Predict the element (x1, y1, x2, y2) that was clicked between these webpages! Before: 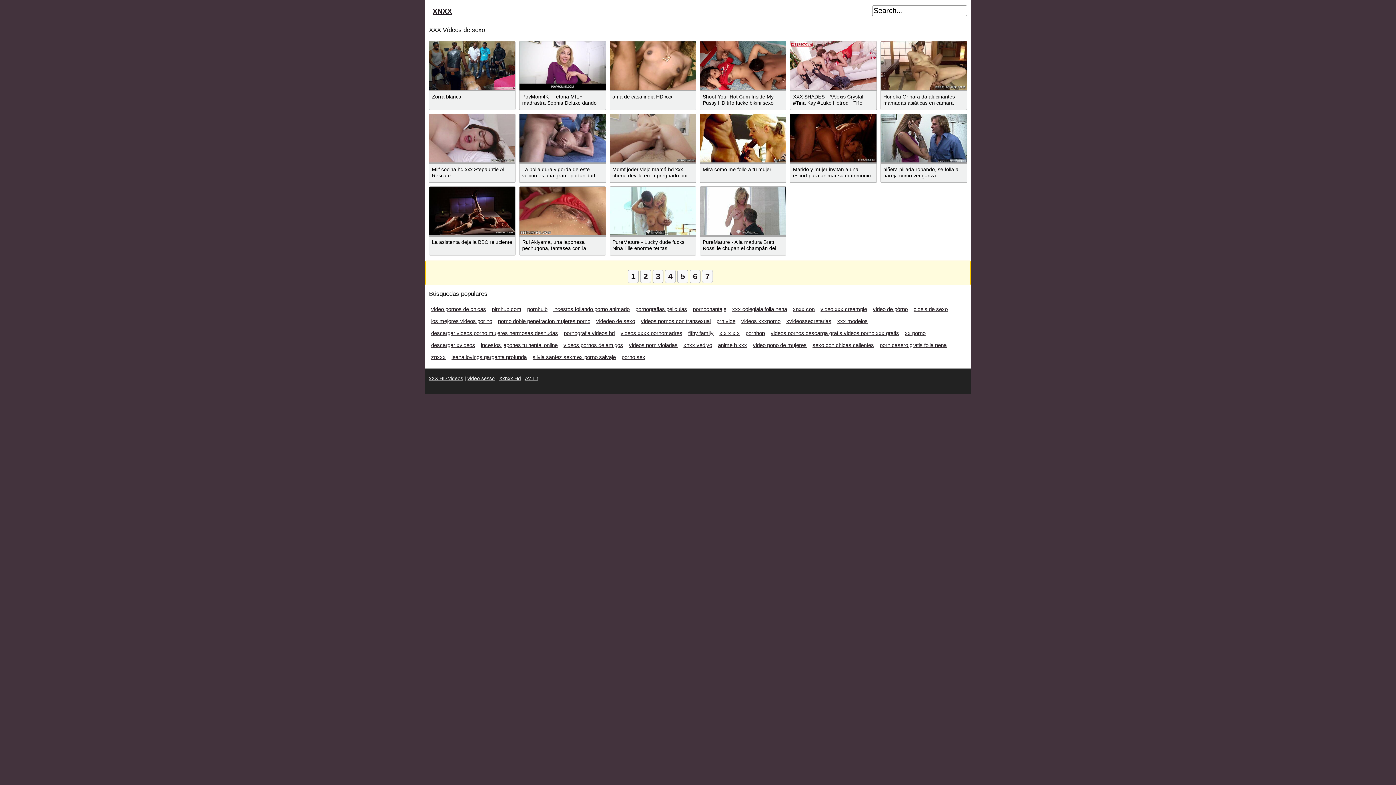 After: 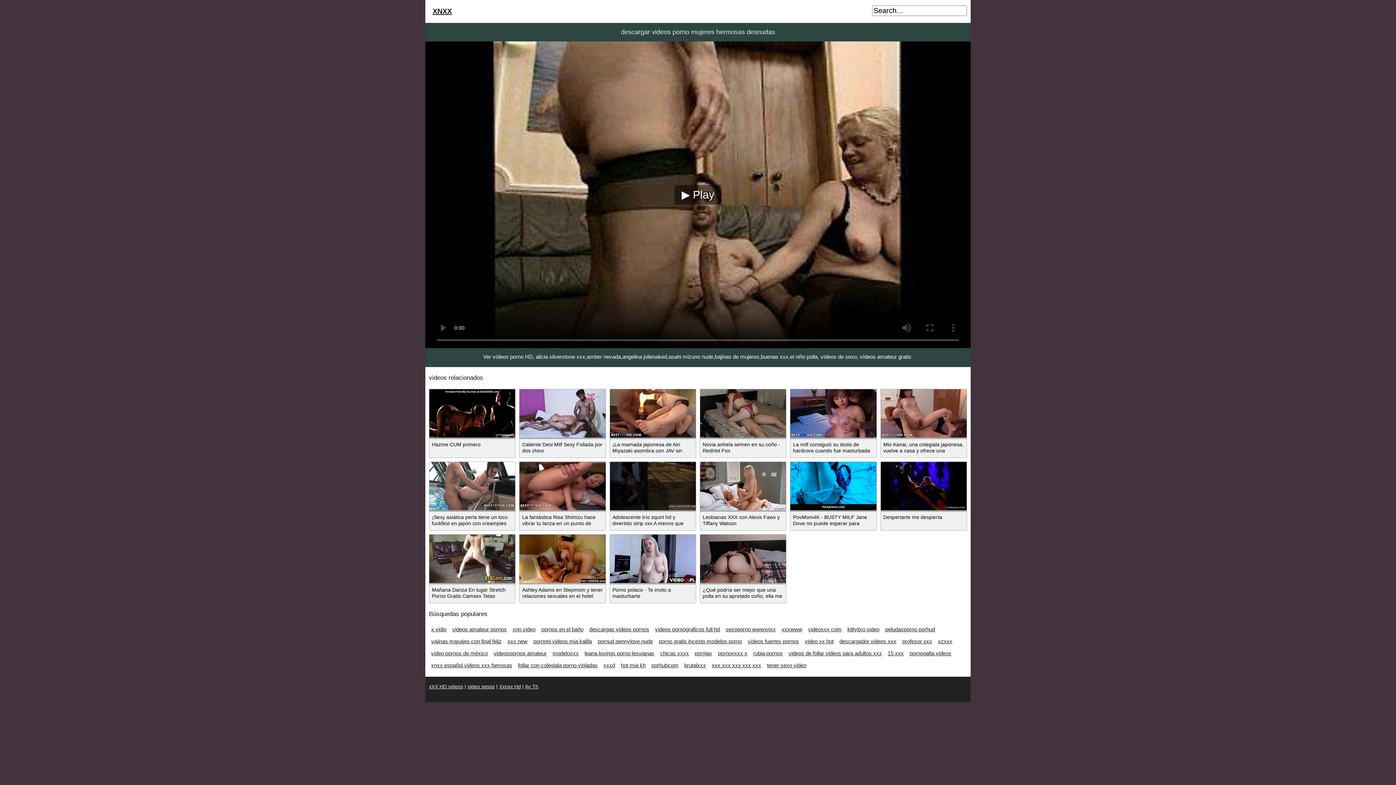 Action: label: descargar videos porno mujeres hermosas desnudas bbox: (431, 330, 558, 336)